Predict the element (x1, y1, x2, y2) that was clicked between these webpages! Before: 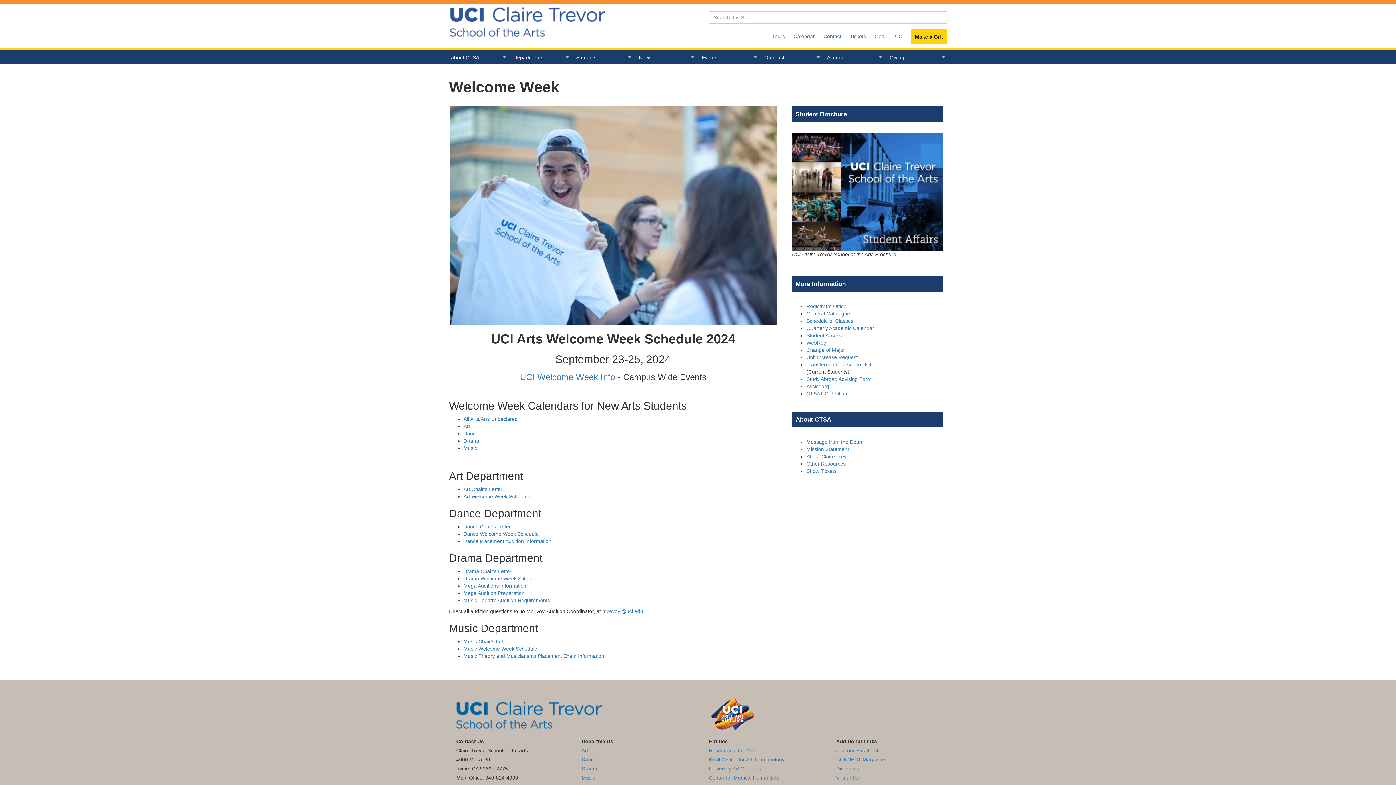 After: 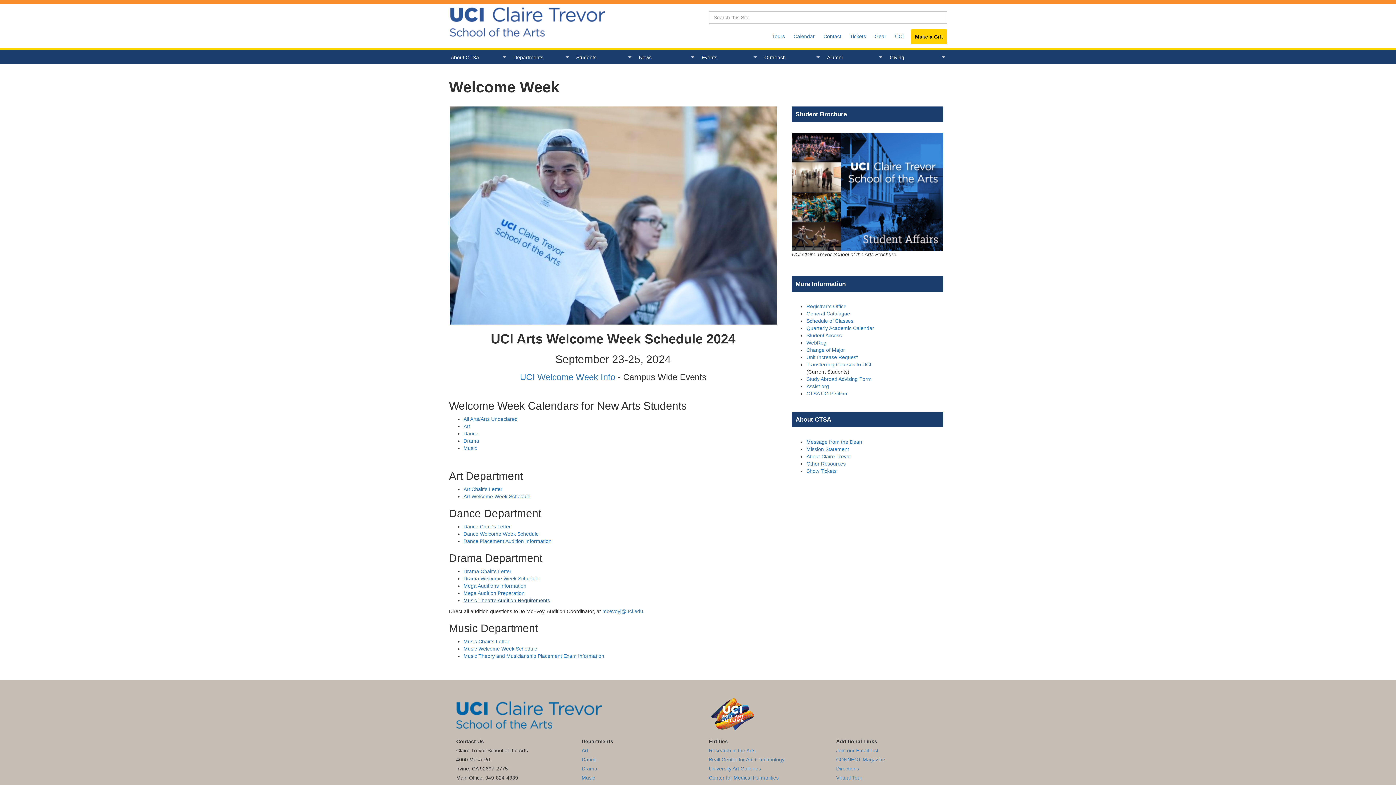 Action: label: Music Theatre Audition Requirements bbox: (463, 597, 550, 603)